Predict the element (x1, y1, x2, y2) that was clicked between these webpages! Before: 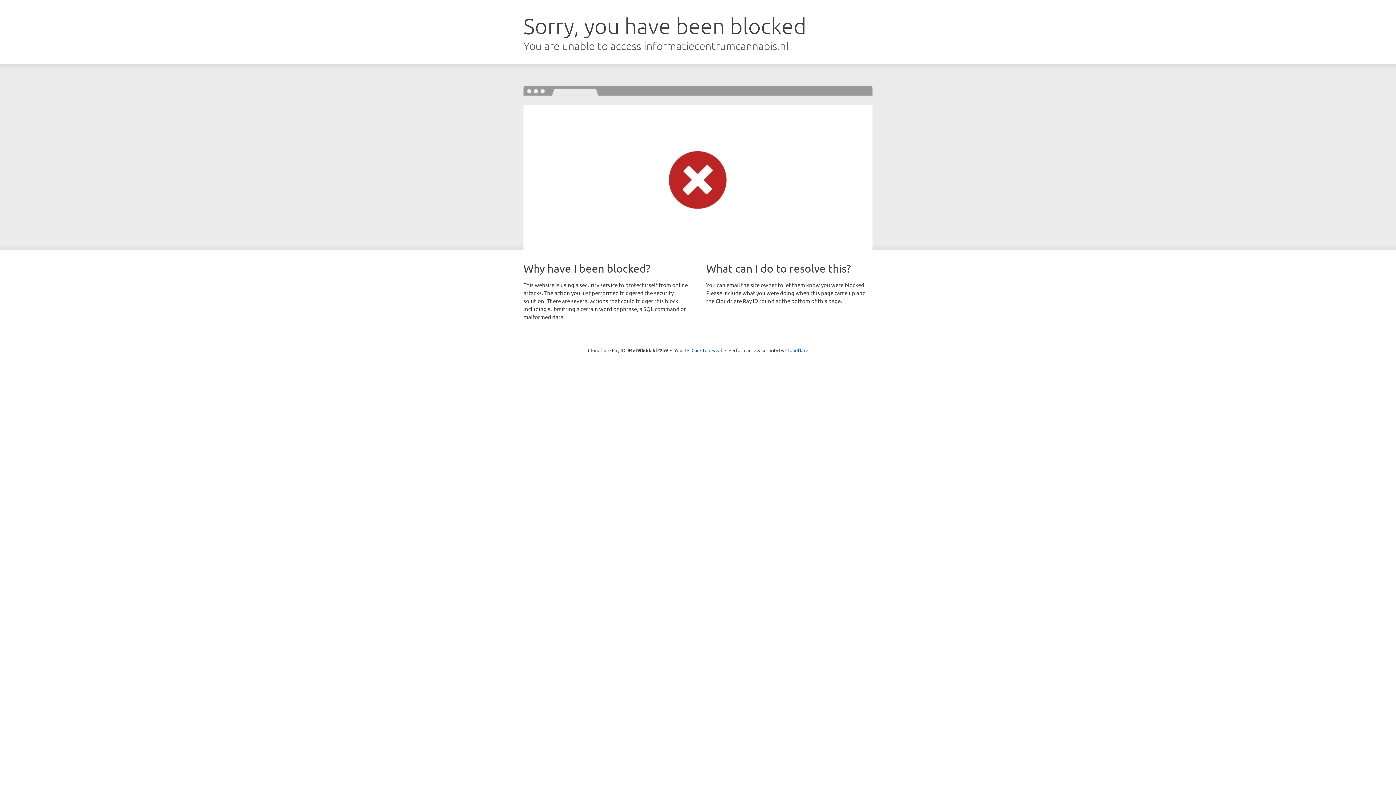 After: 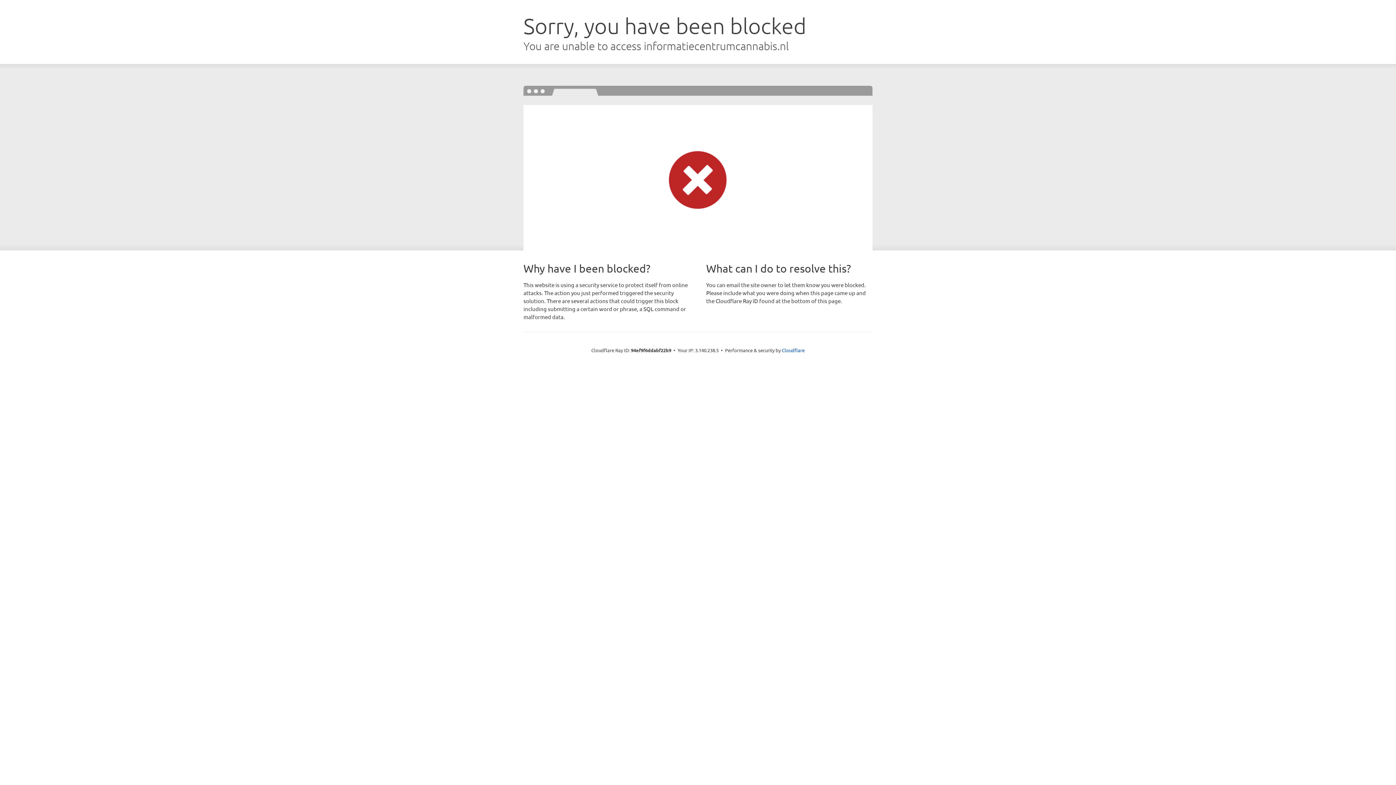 Action: label: Click to reveal bbox: (691, 346, 722, 353)